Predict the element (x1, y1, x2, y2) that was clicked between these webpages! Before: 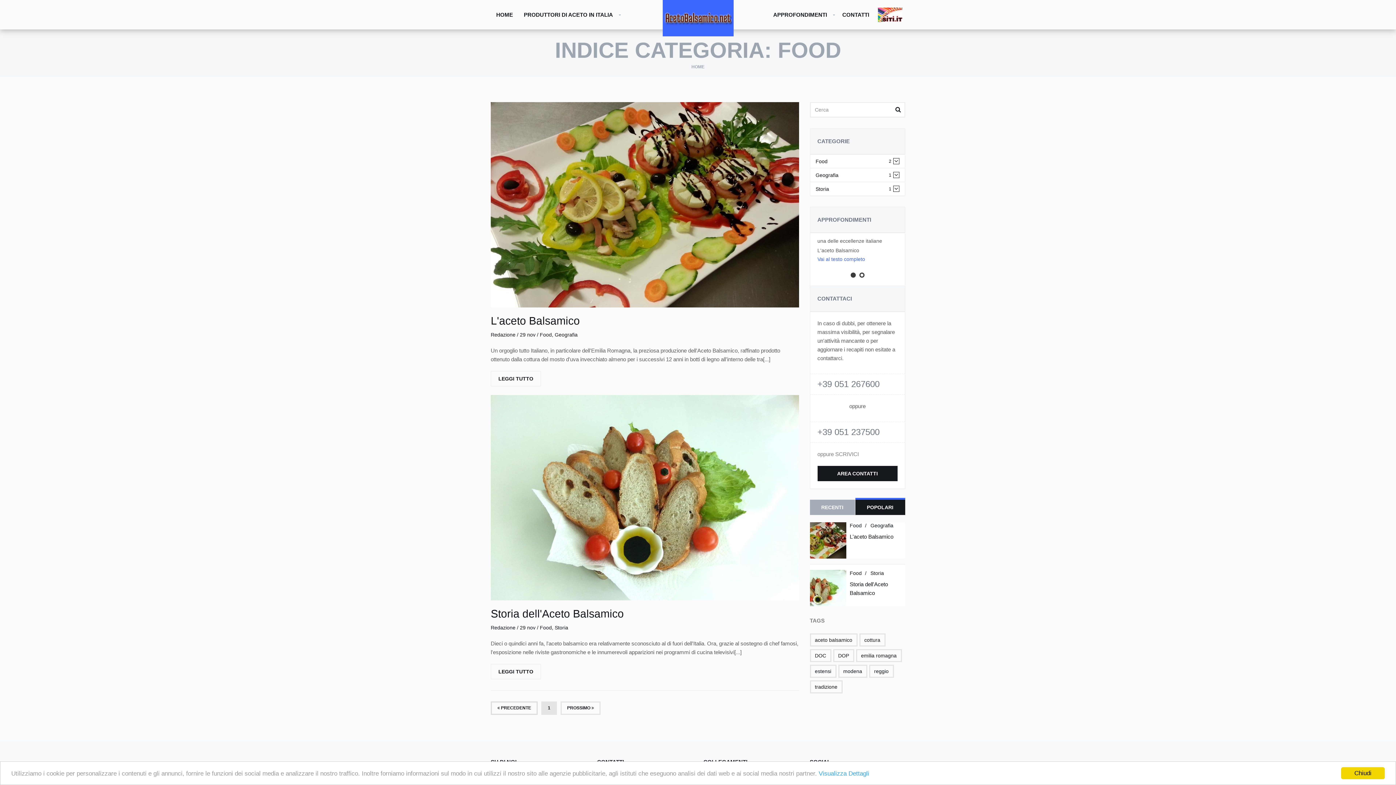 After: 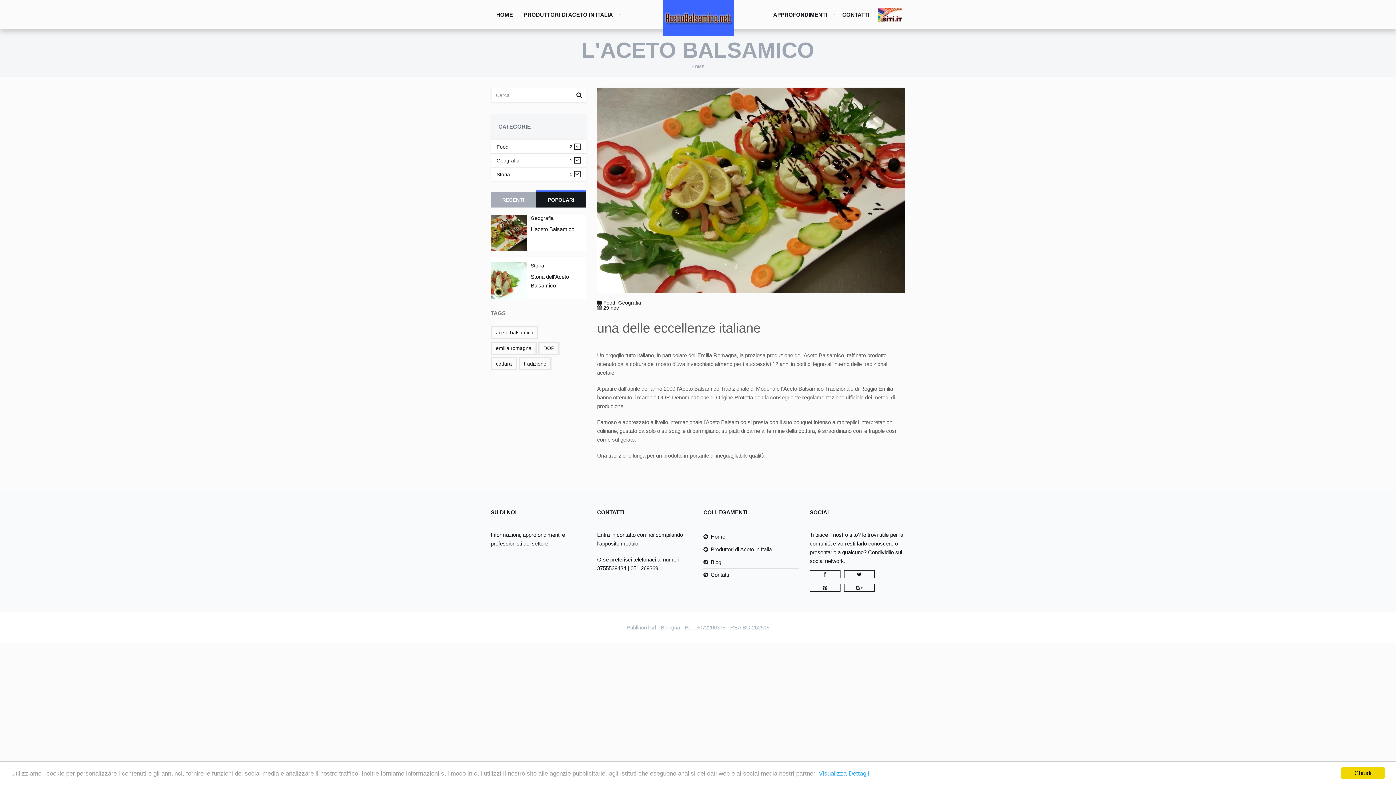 Action: bbox: (850, 533, 893, 540) label: L'aceto Balsamico